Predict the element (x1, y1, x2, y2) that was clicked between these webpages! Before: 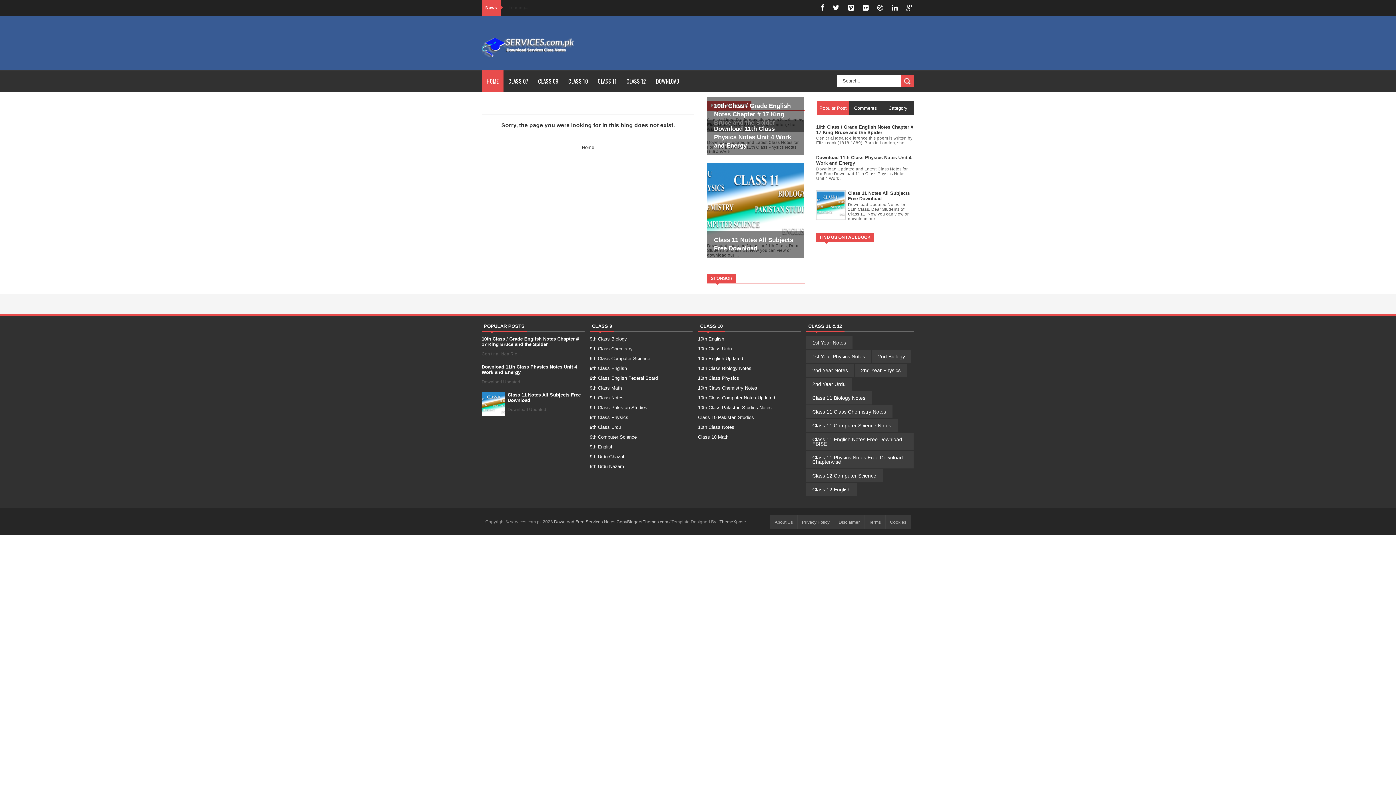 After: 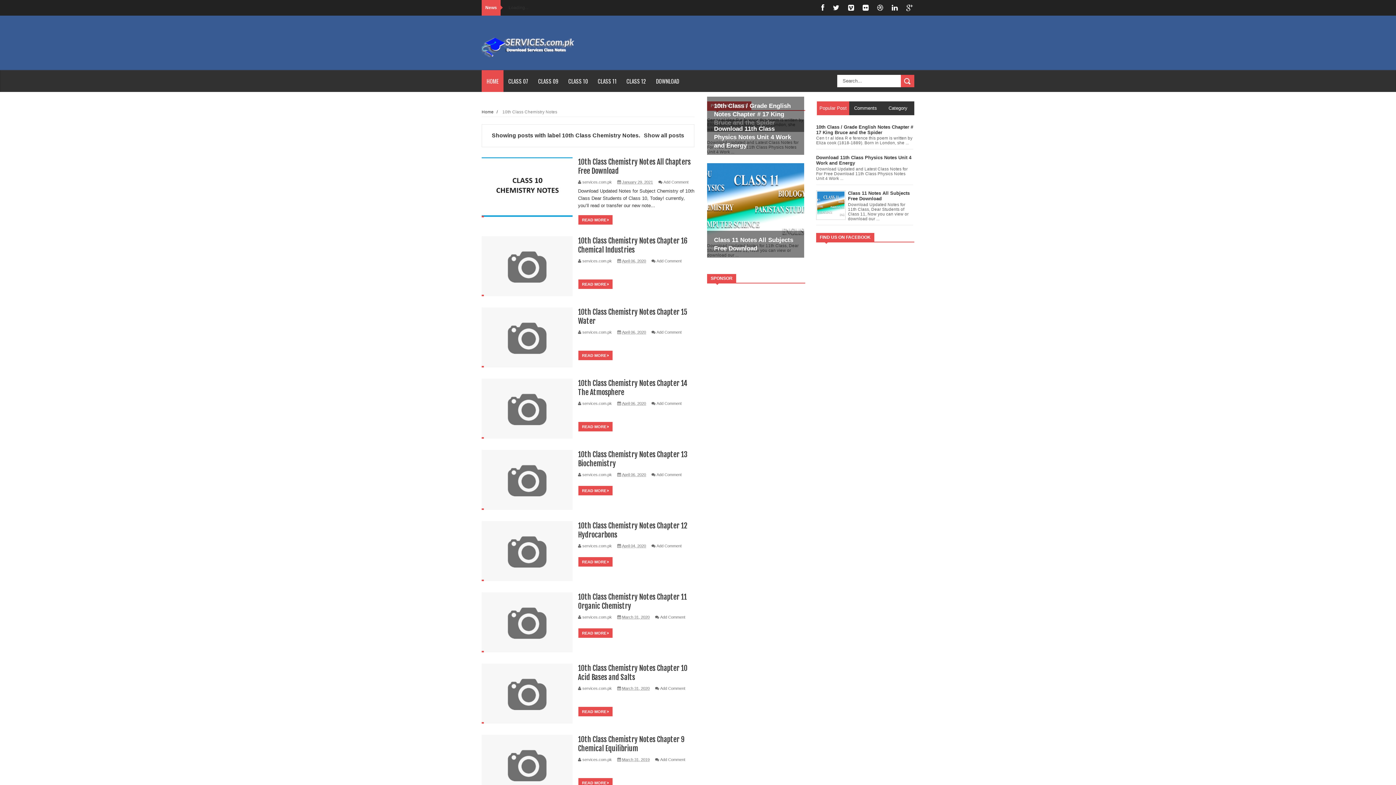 Action: label: 10th Class Chemistry Notes bbox: (698, 385, 757, 391)